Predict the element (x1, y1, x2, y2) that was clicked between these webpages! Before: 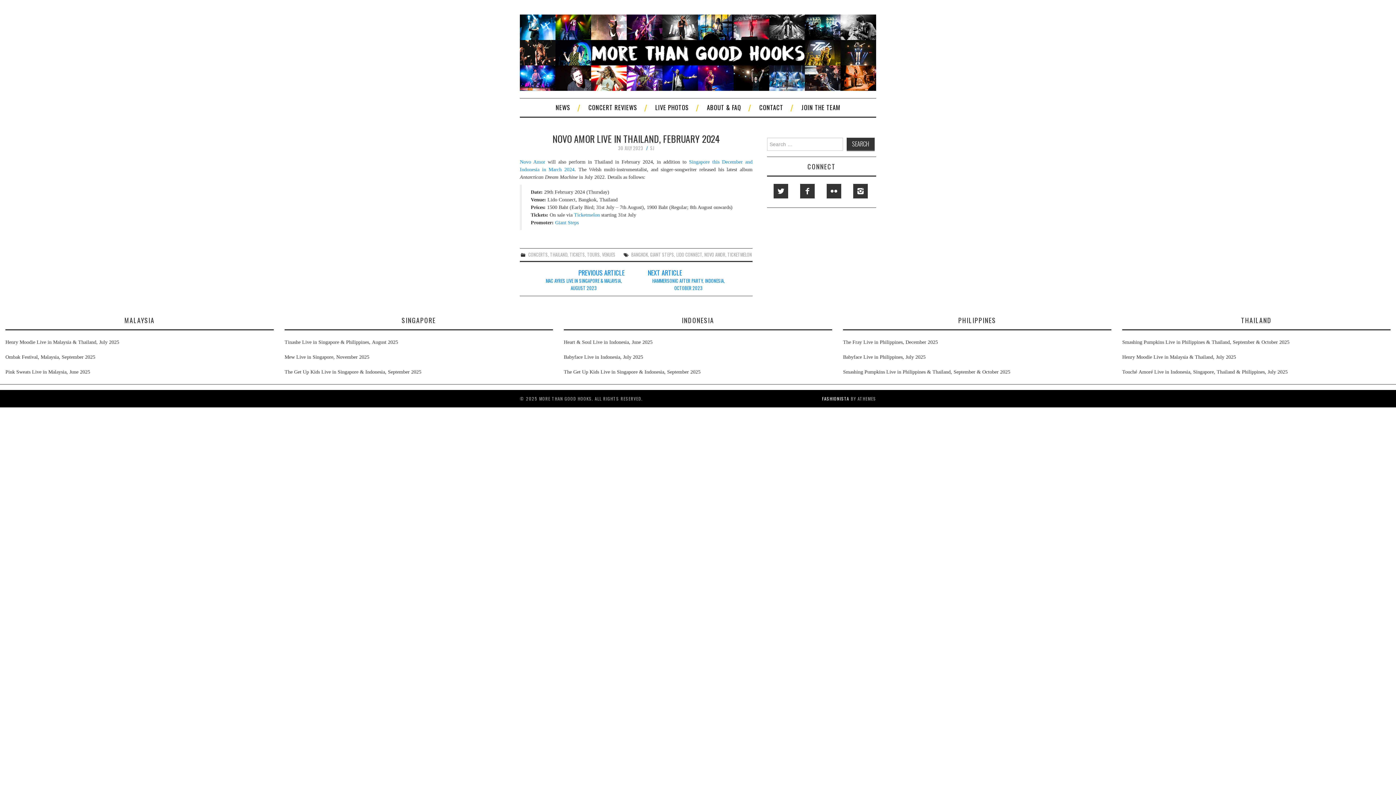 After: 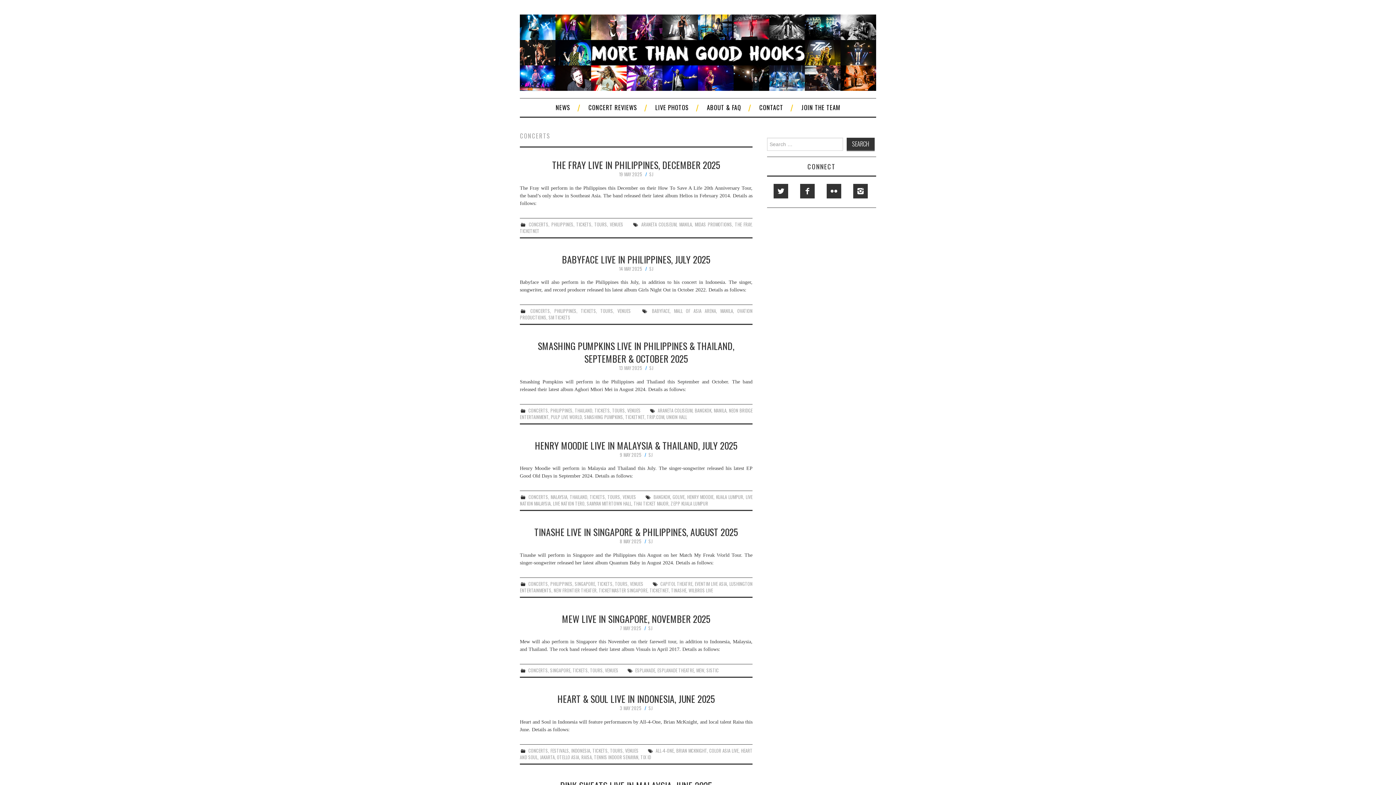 Action: bbox: (528, 251, 548, 258) label: CONCERTS